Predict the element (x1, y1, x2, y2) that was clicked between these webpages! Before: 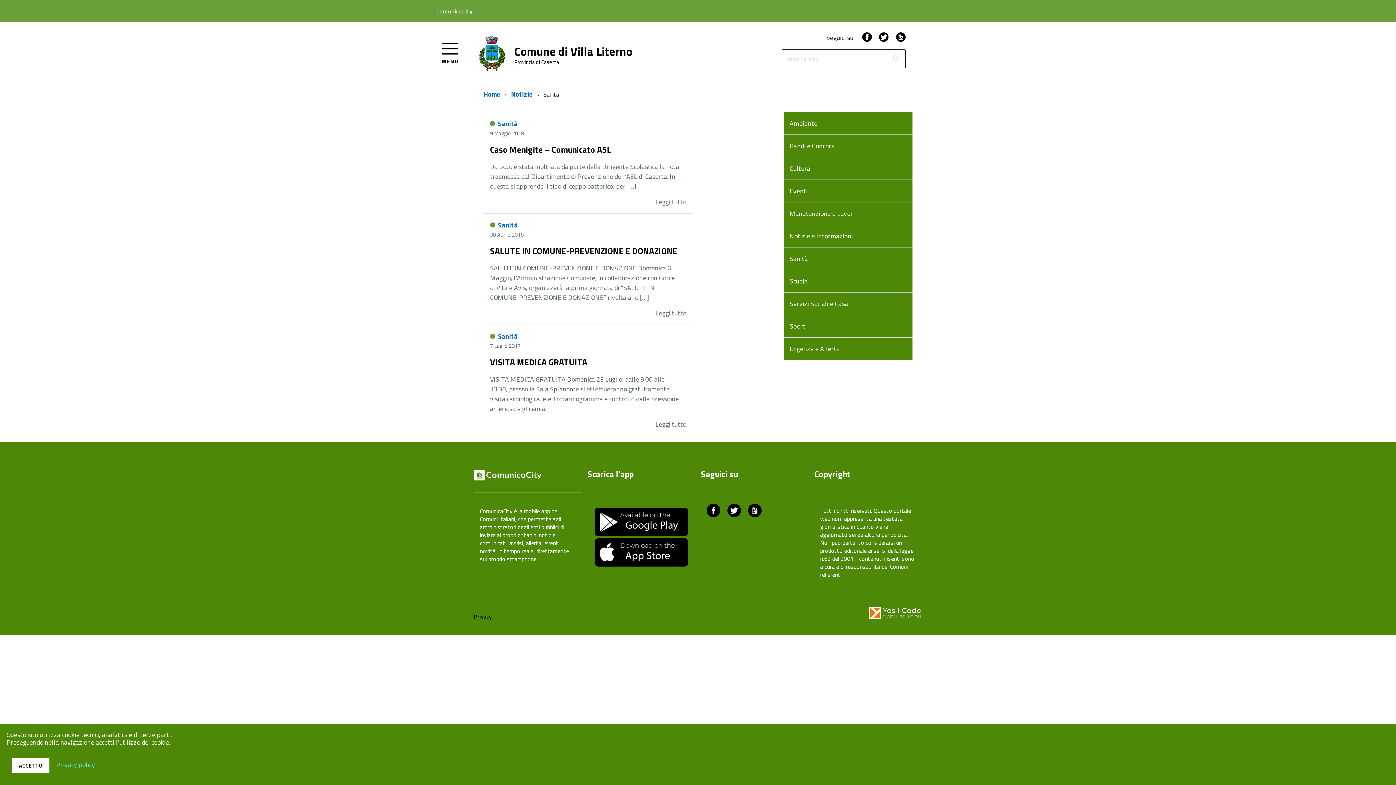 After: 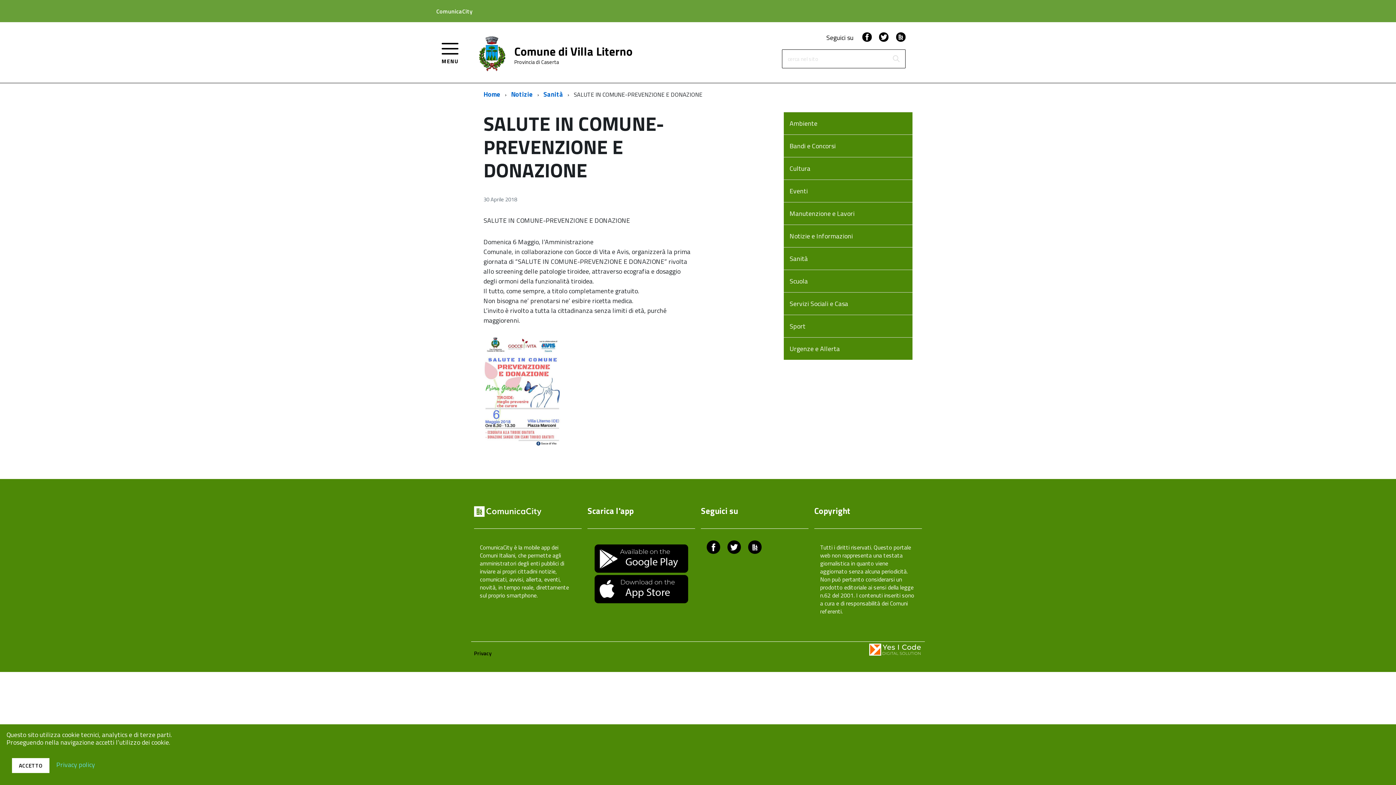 Action: bbox: (490, 244, 677, 257) label: SALUTE IN COMUNE-PREVENZIONE E DONAZIONE